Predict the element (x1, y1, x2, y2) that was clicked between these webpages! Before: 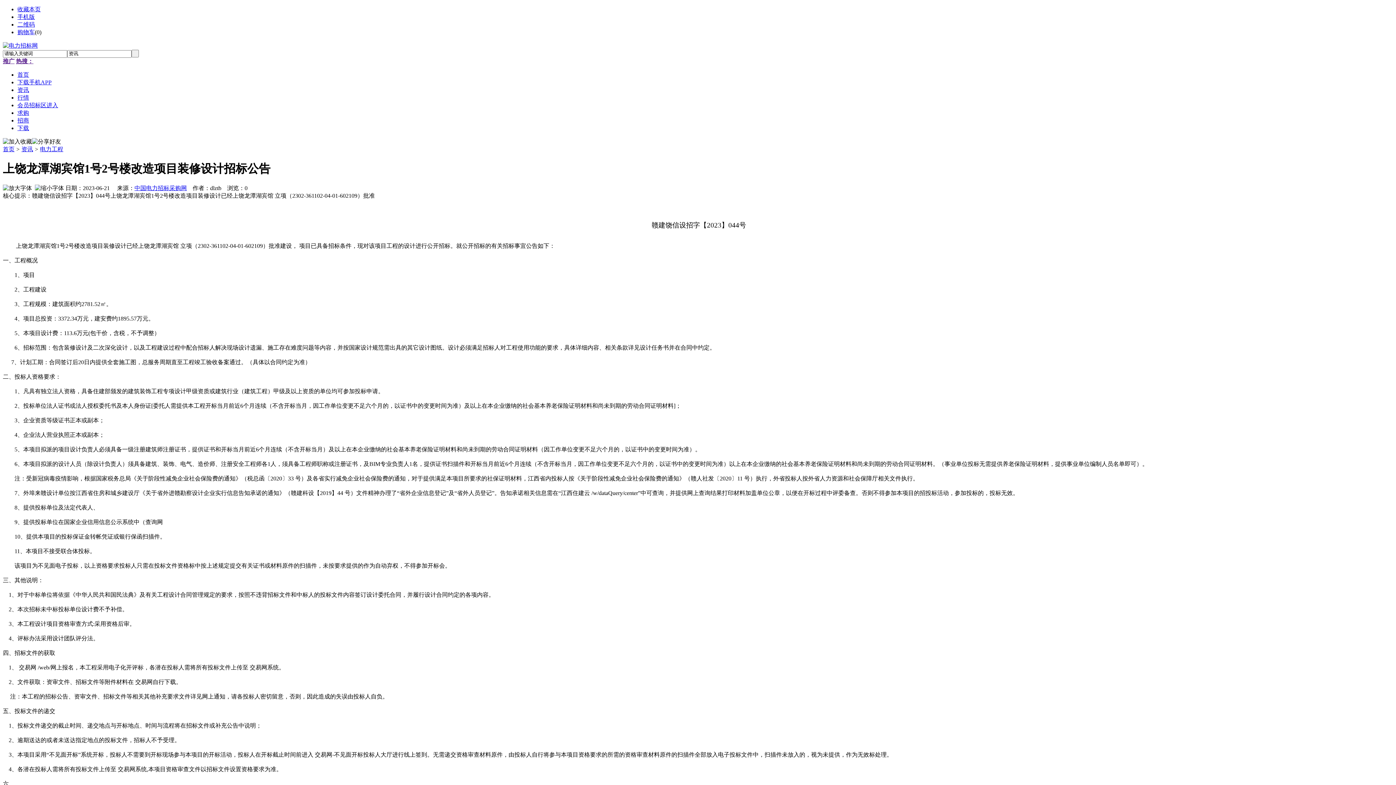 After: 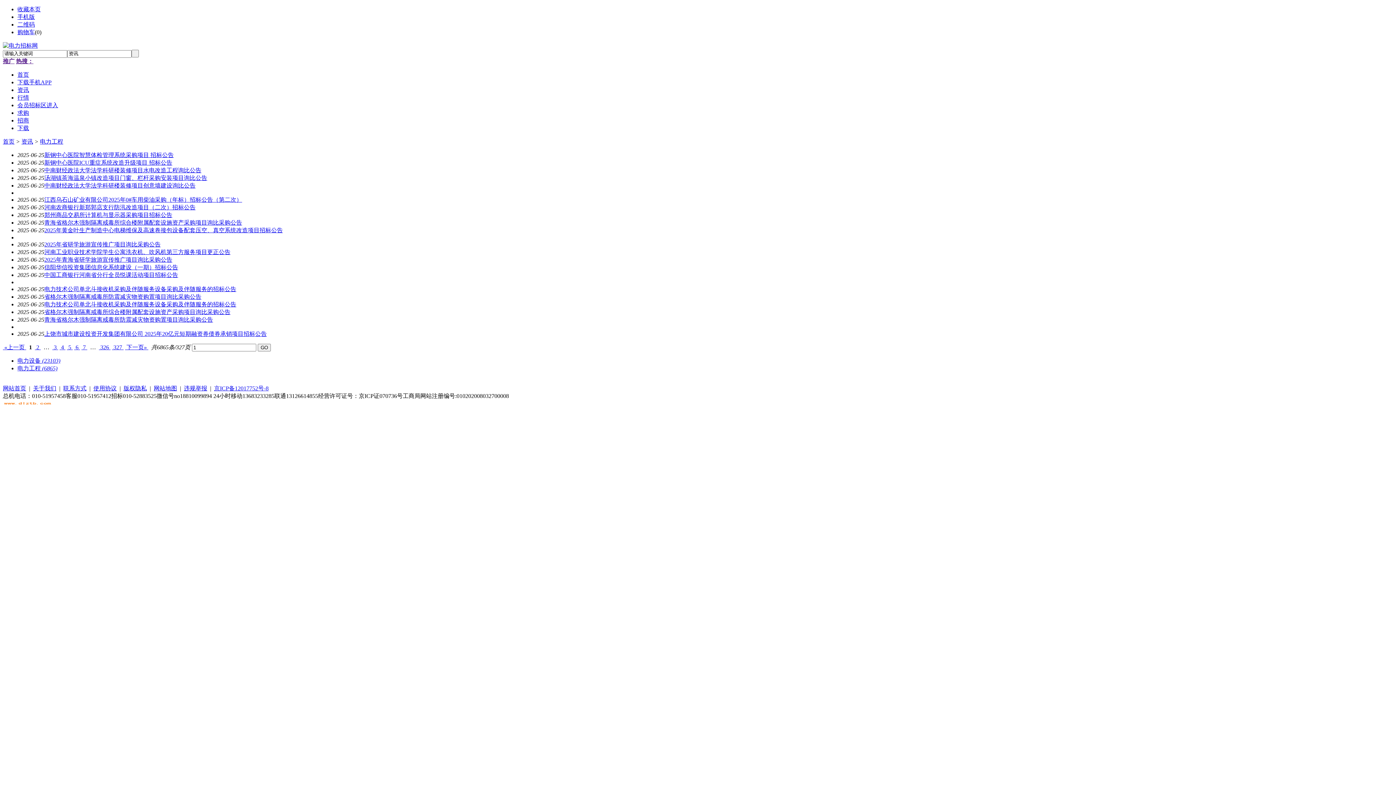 Action: bbox: (40, 146, 63, 152) label: 电力工程